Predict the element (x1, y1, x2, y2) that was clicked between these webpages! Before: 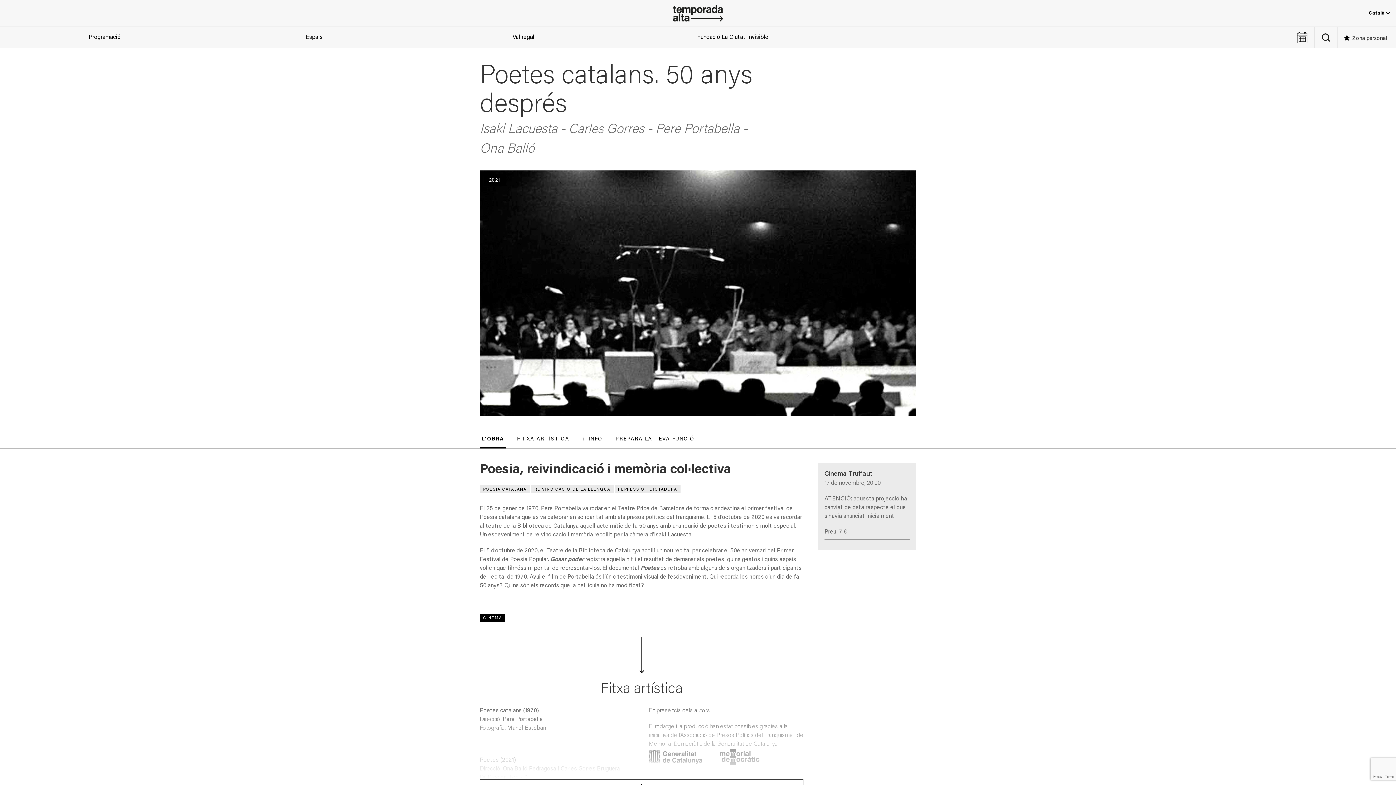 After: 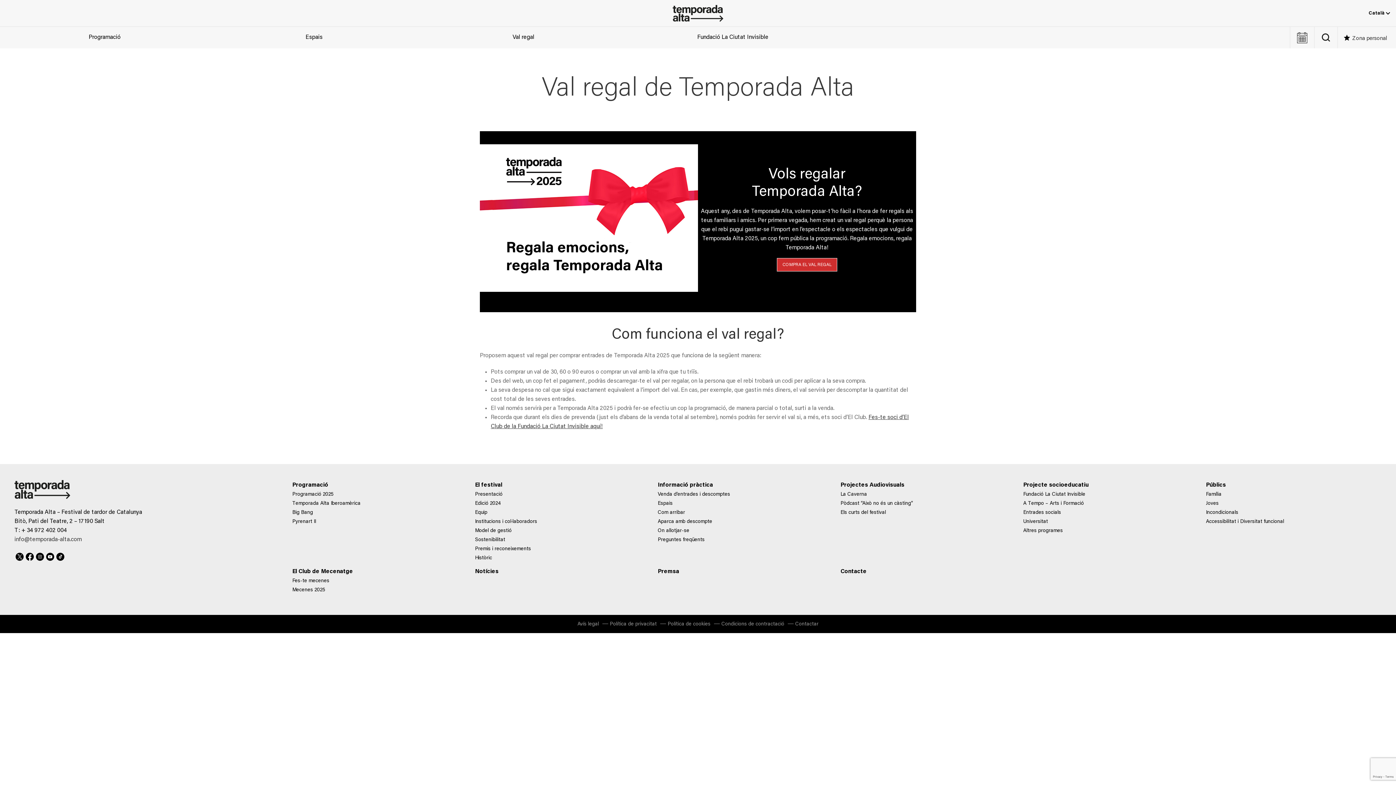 Action: bbox: (418, 26, 628, 48) label: Val regal